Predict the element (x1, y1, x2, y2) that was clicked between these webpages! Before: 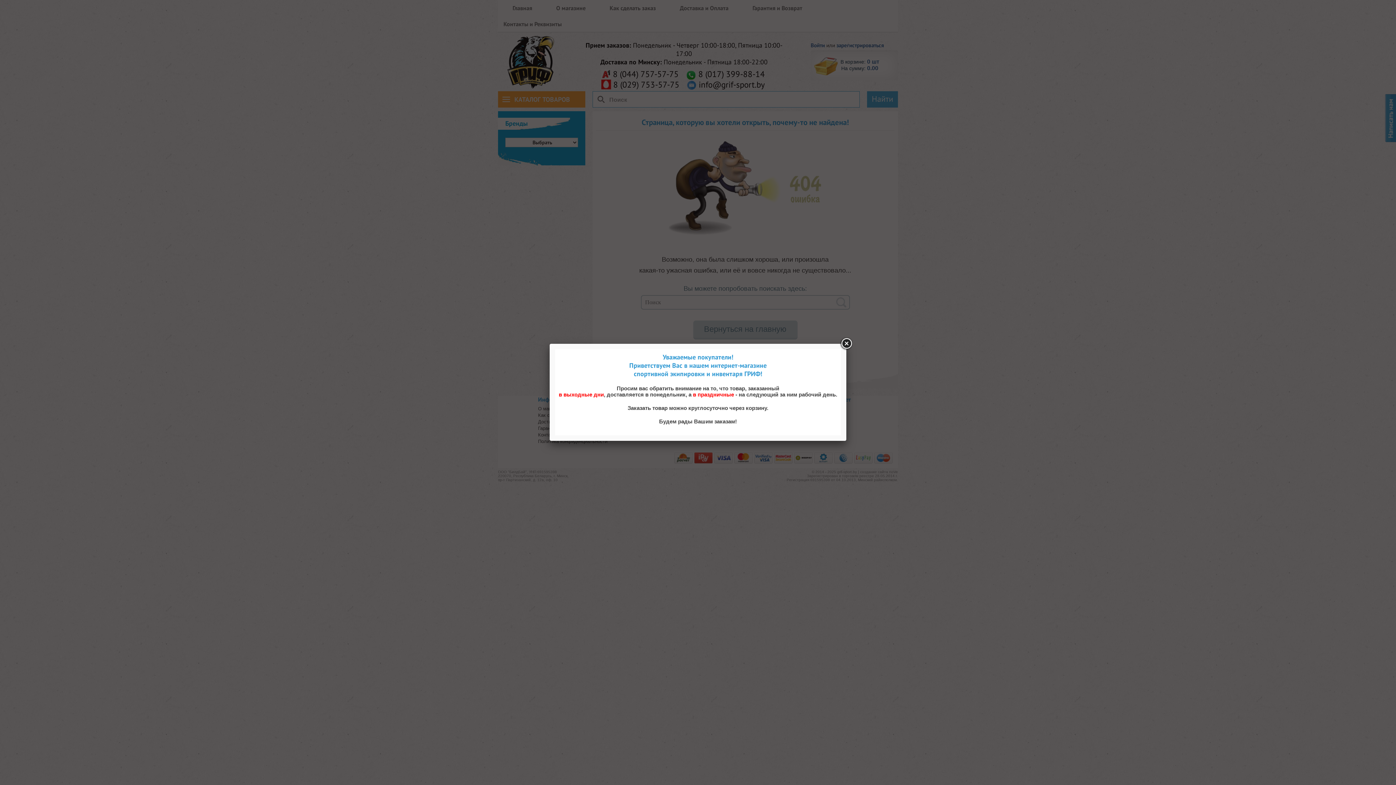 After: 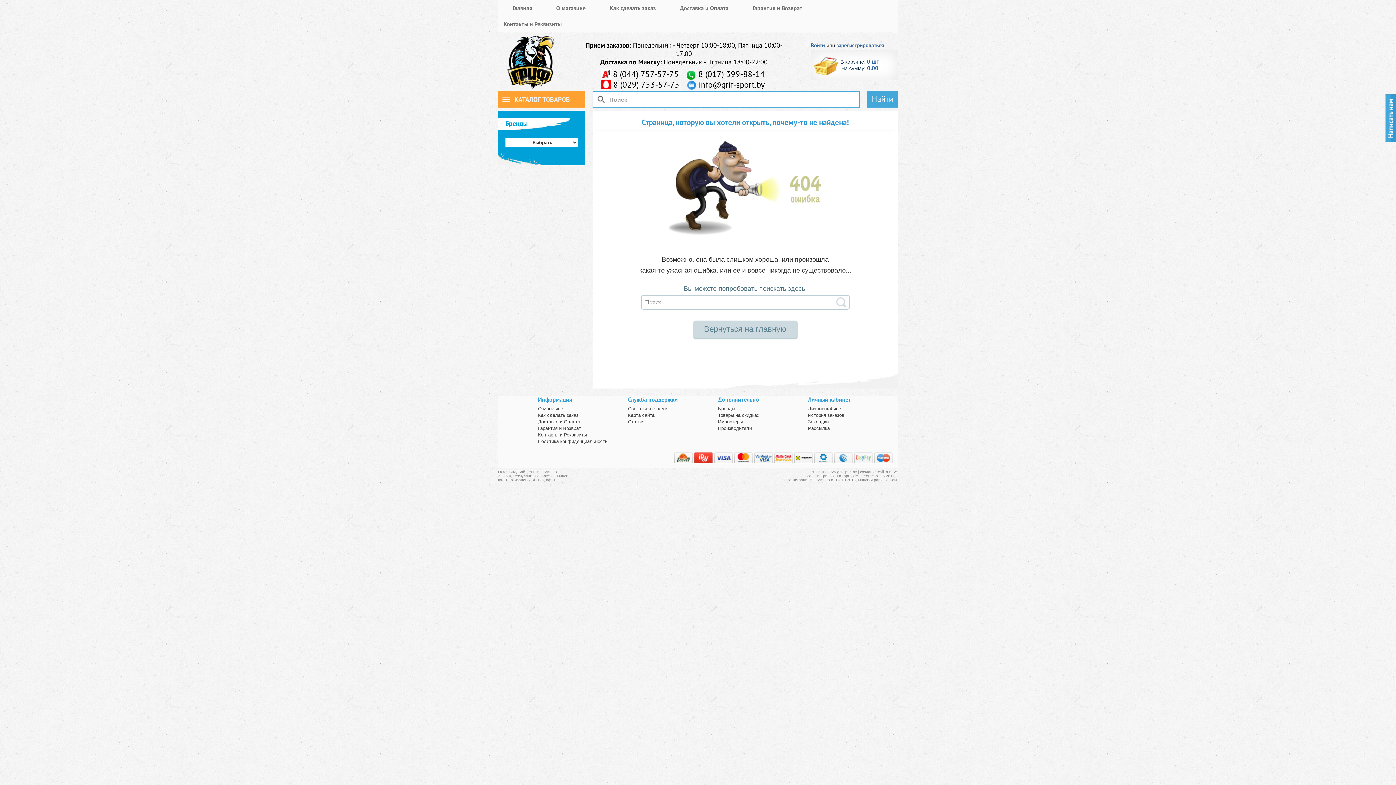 Action: bbox: (840, 337, 853, 350)